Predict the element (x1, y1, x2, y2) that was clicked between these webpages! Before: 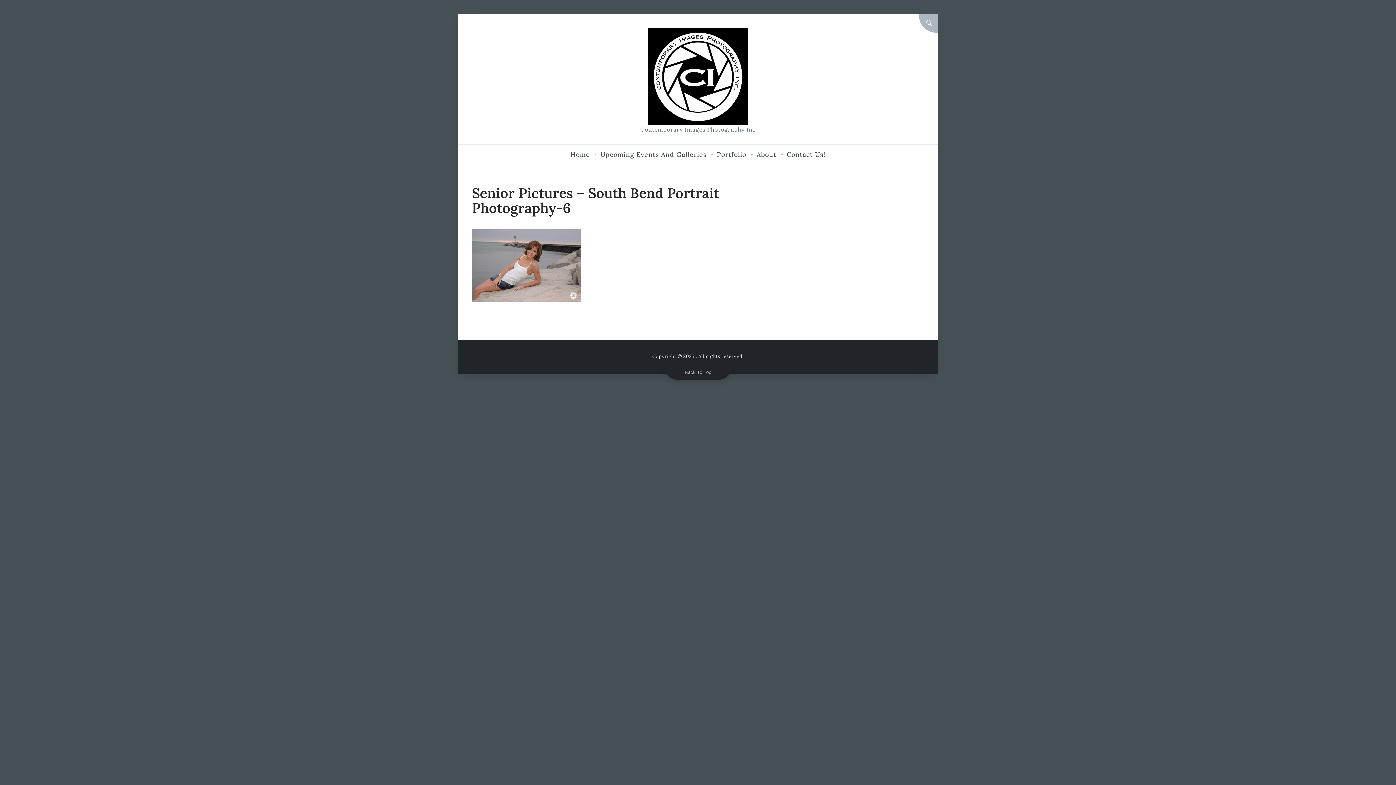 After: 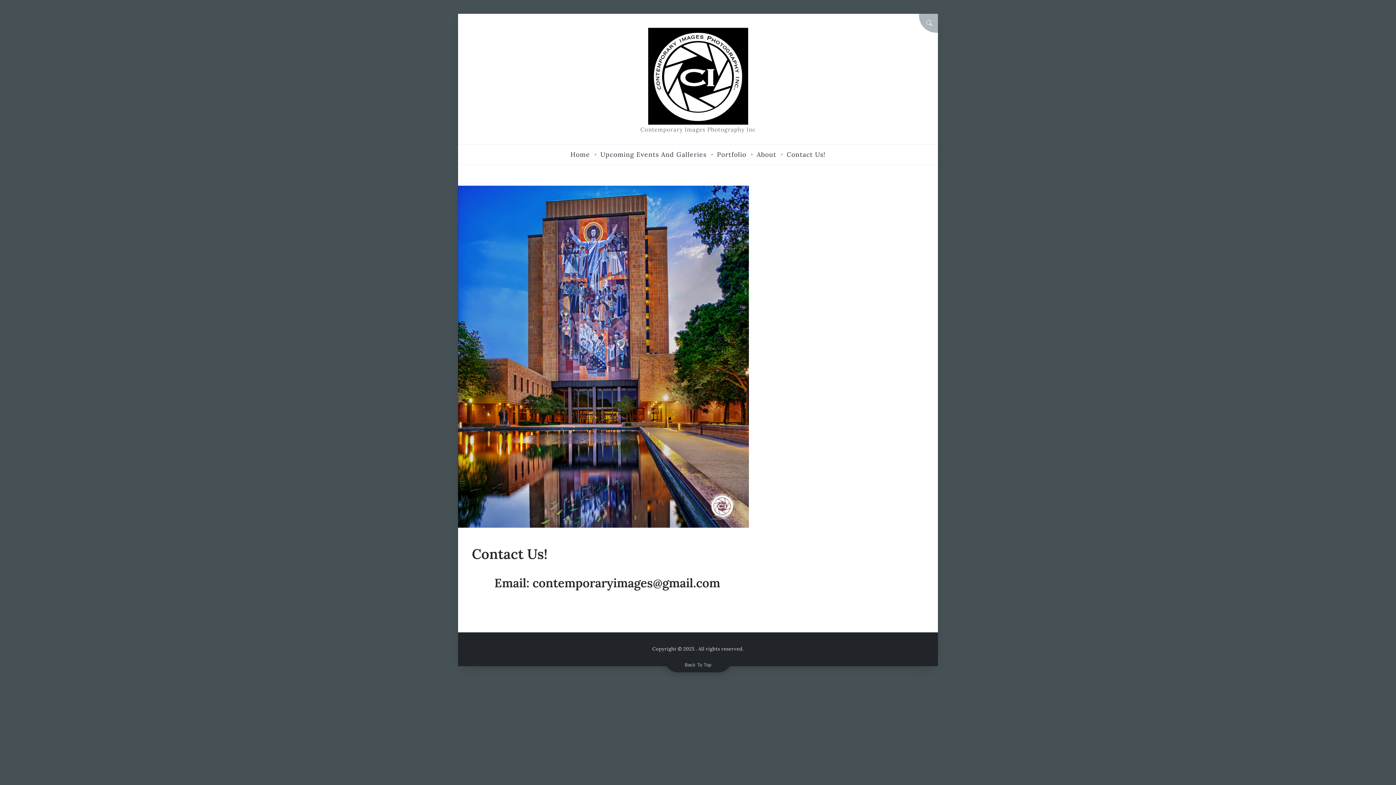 Action: bbox: (786, 145, 825, 163) label: Contact Us!